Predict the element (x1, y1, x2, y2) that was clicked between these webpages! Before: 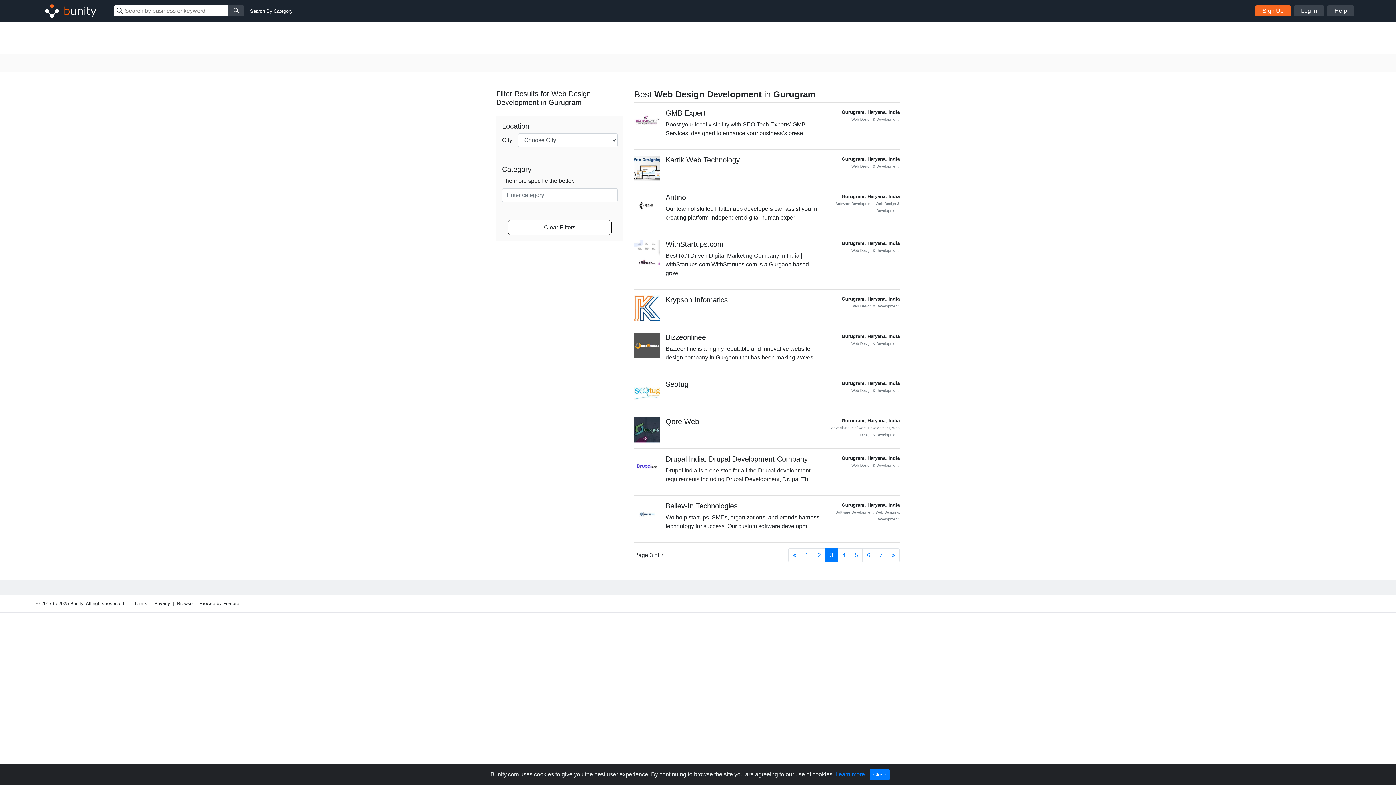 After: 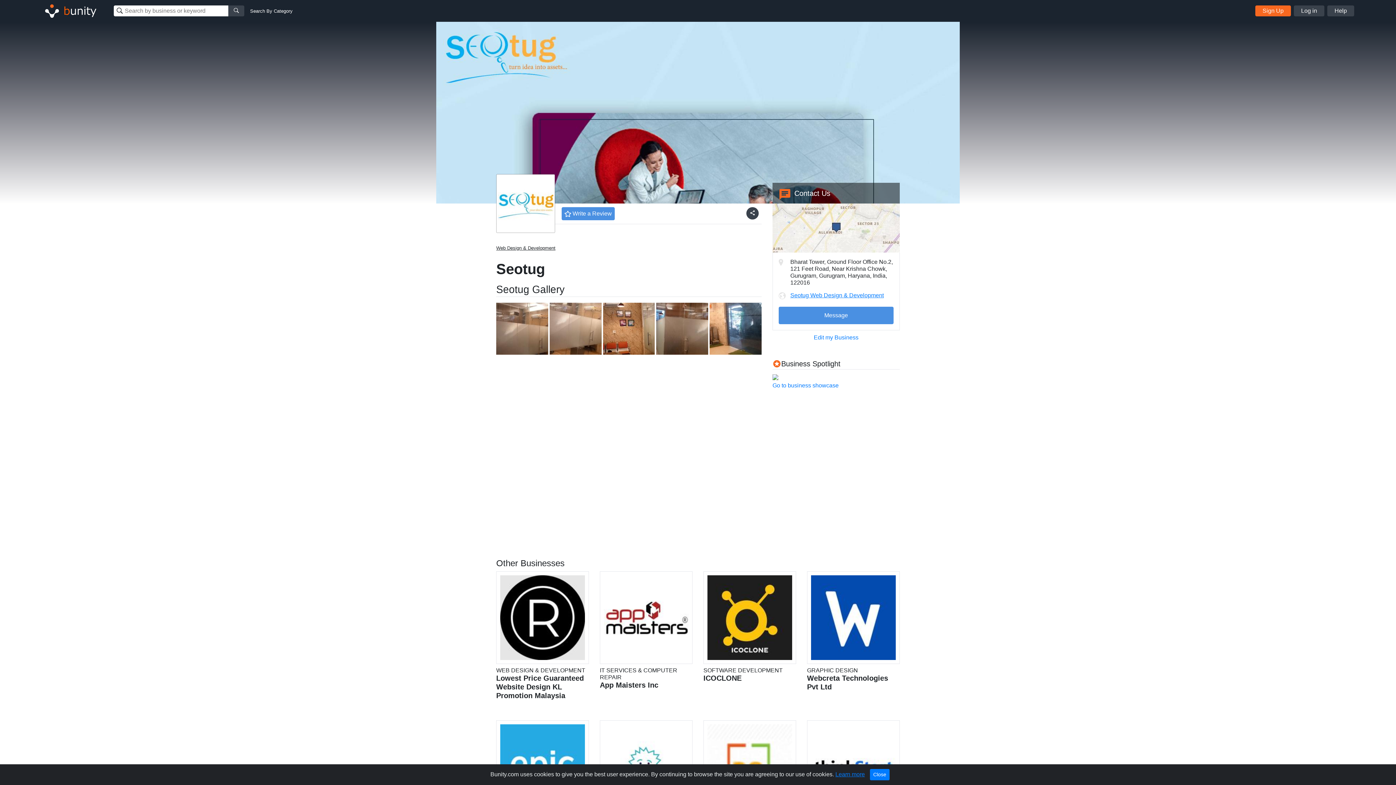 Action: bbox: (634, 380, 660, 405)